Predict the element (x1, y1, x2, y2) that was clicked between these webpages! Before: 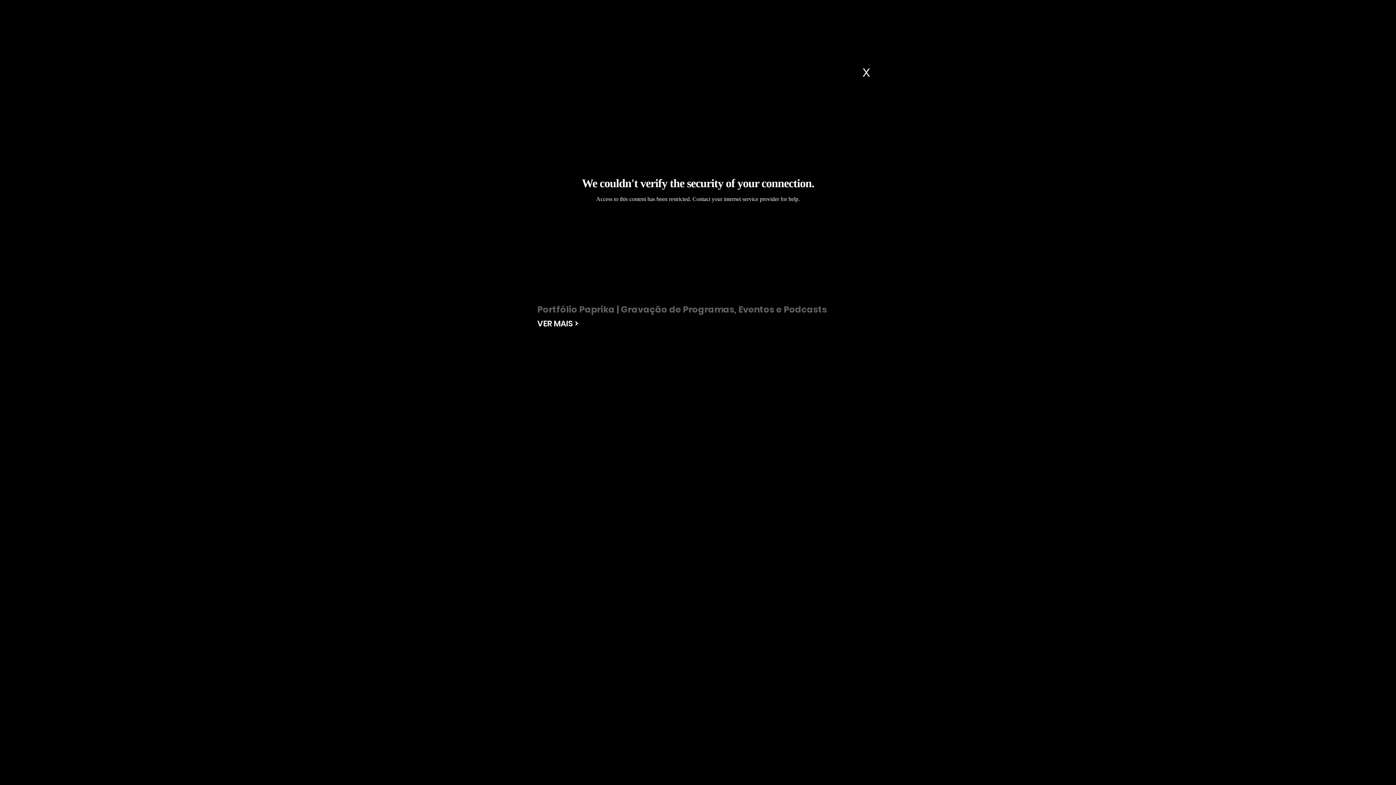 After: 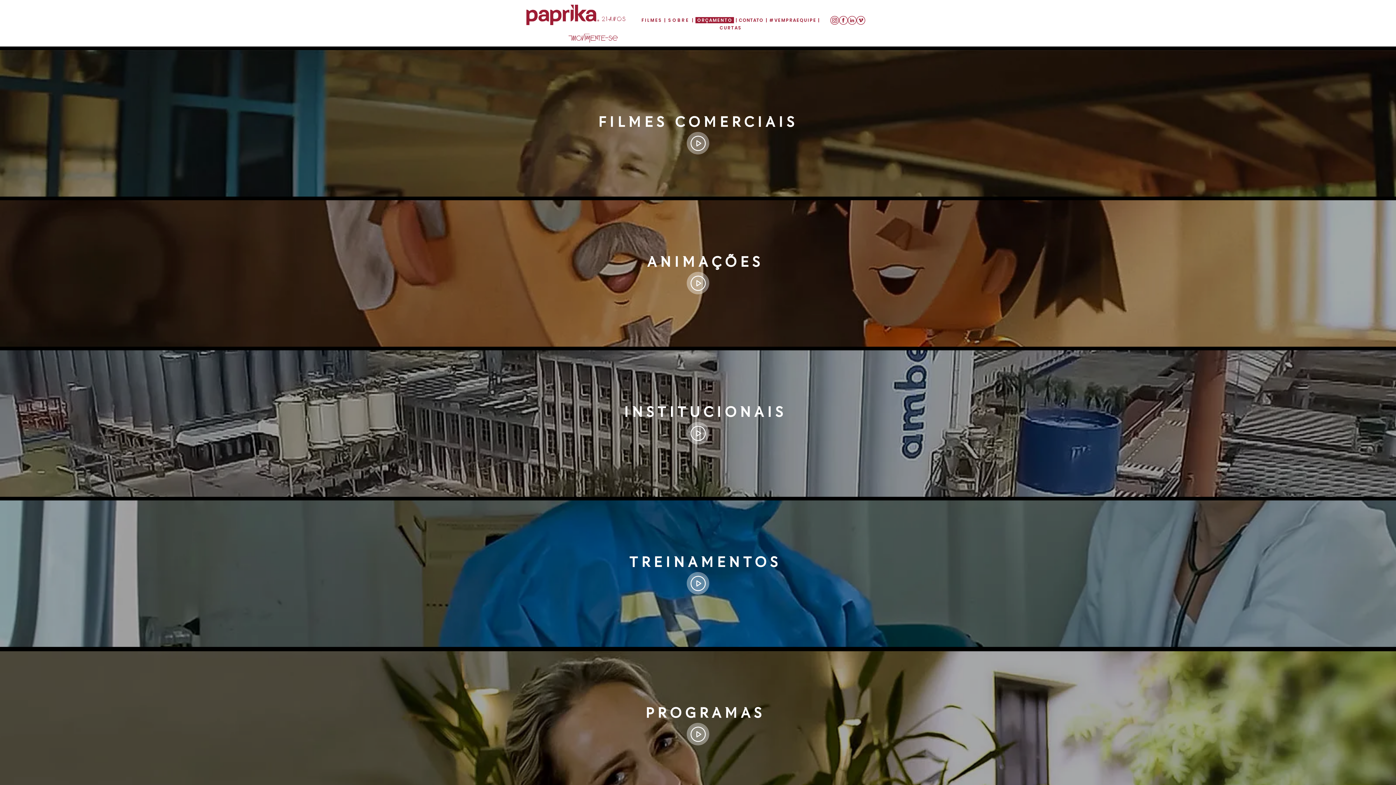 Action: bbox: (862, 64, 870, 79) label: X